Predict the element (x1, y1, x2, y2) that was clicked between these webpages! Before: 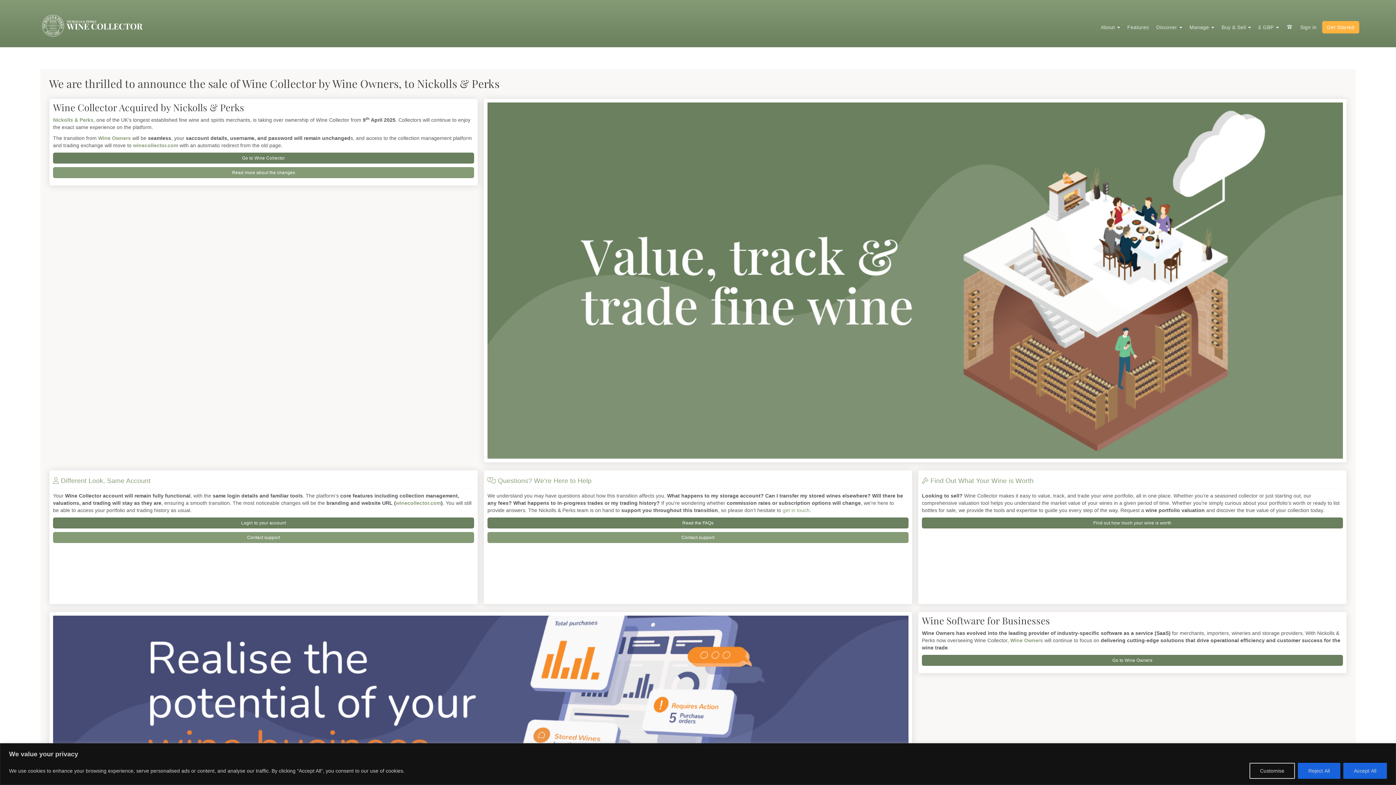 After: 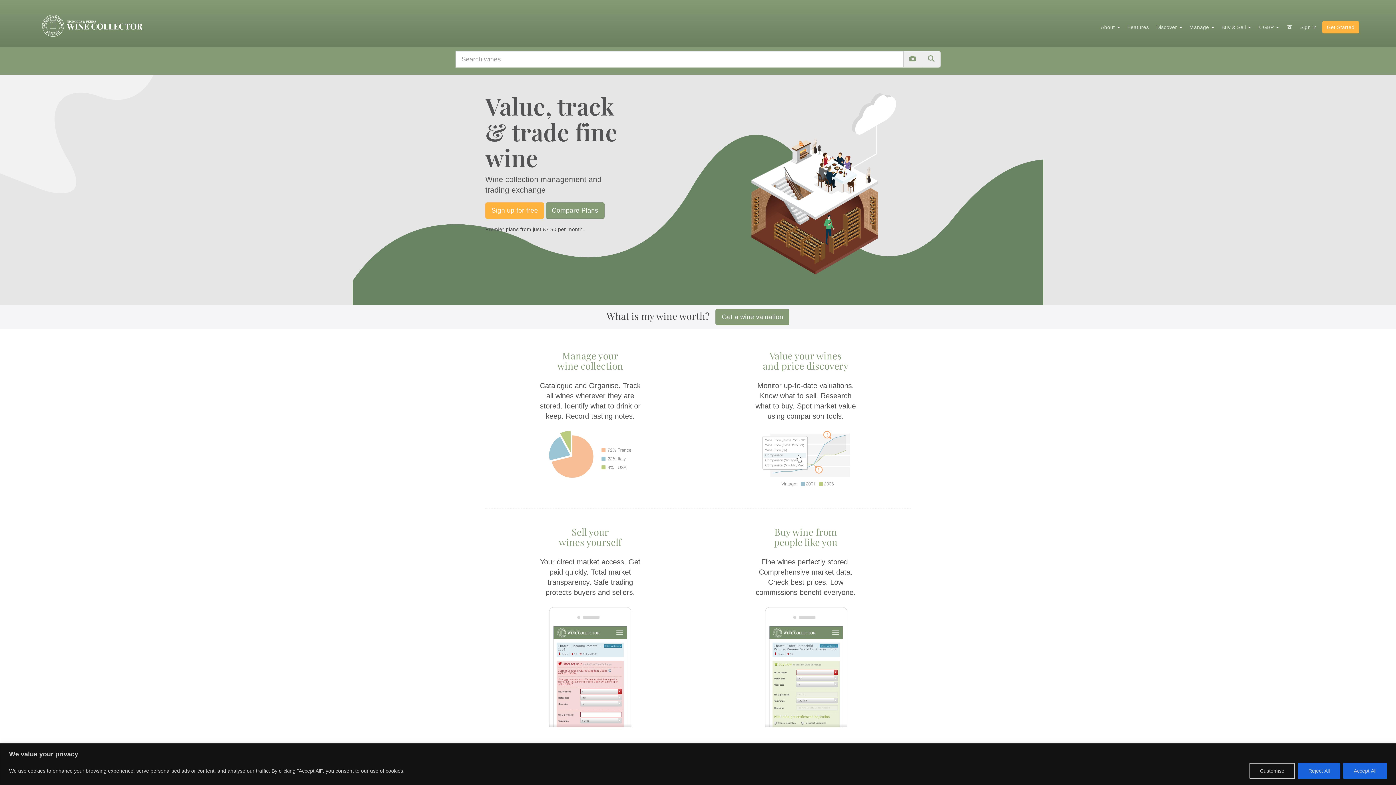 Action: bbox: (487, 277, 1343, 283)